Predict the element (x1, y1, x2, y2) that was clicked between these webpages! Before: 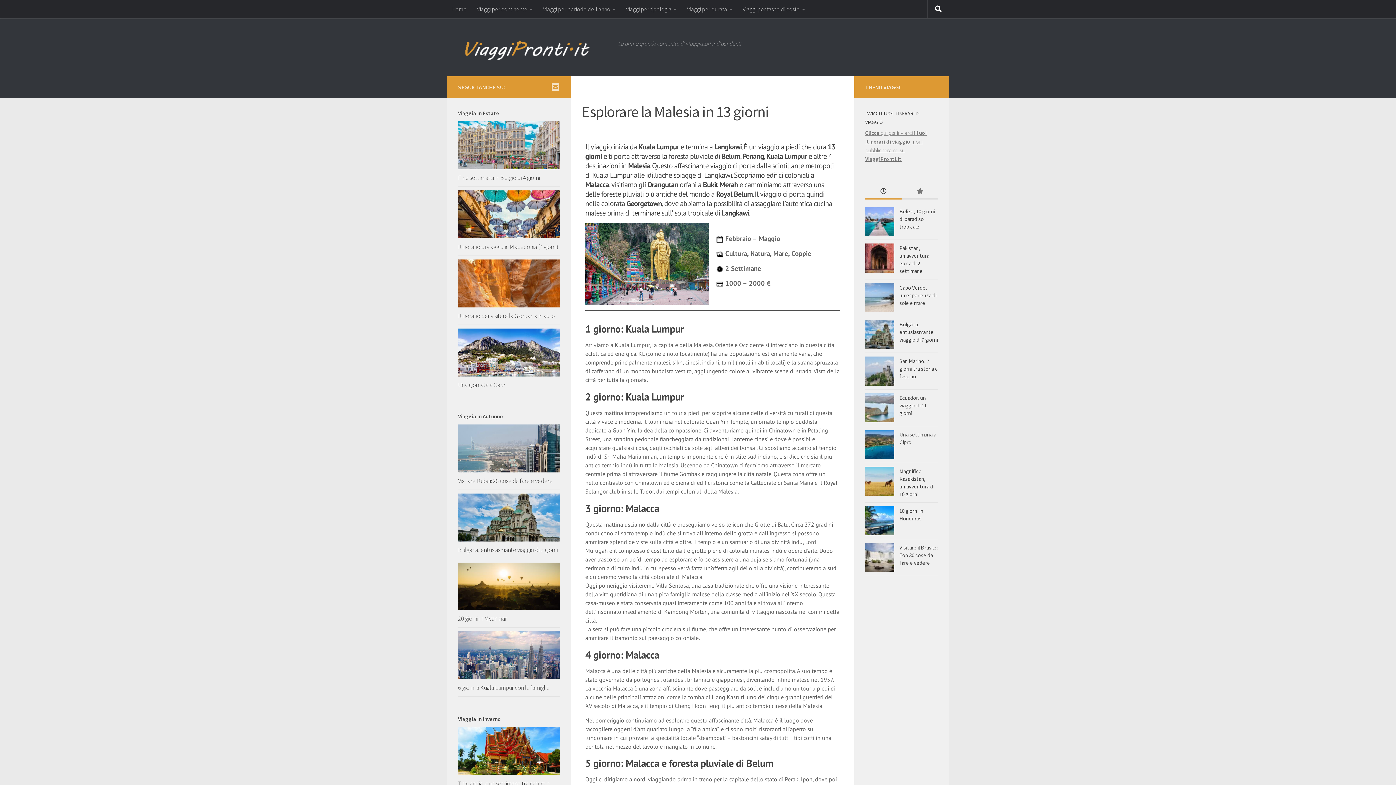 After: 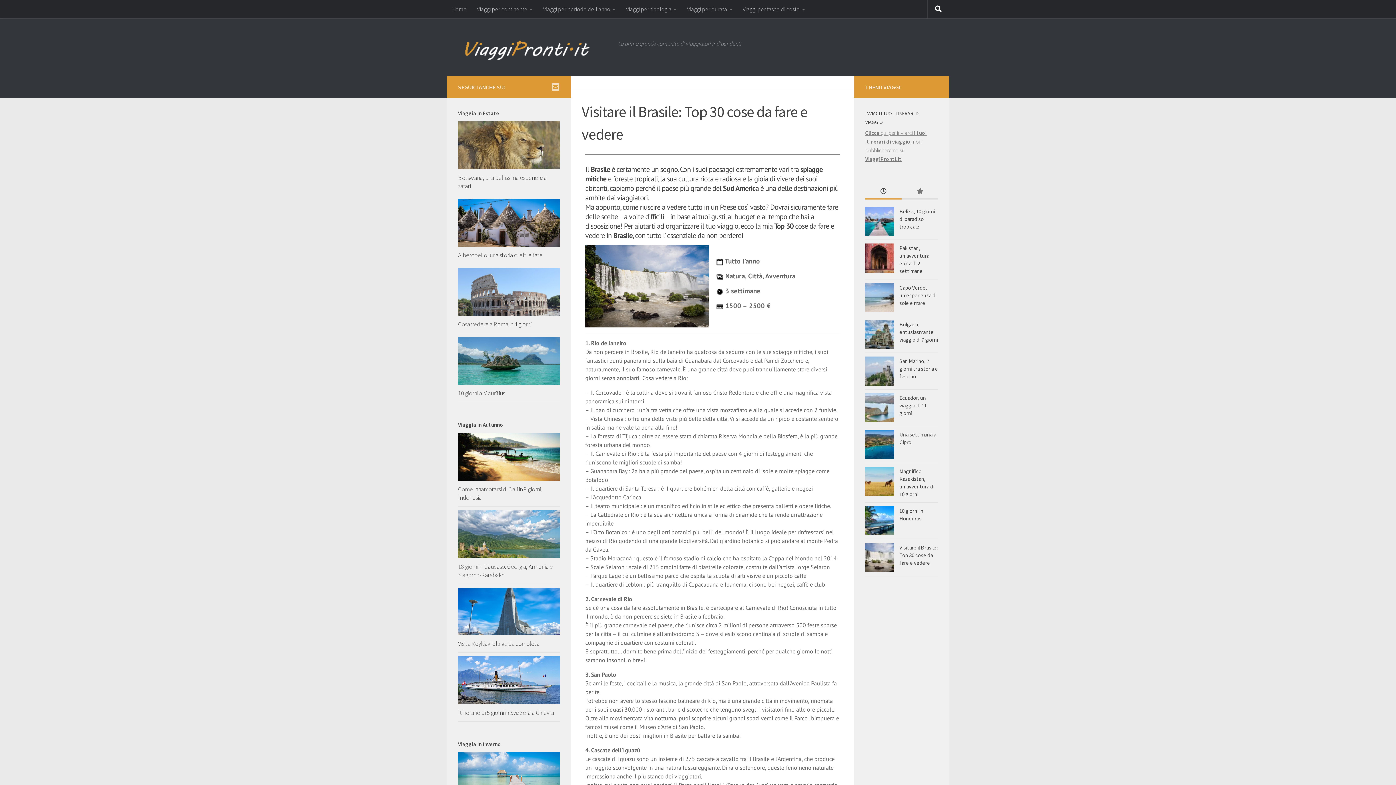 Action: bbox: (899, 544, 937, 566) label: Visitare il Brasile: Top 30 cose da fare e vedere